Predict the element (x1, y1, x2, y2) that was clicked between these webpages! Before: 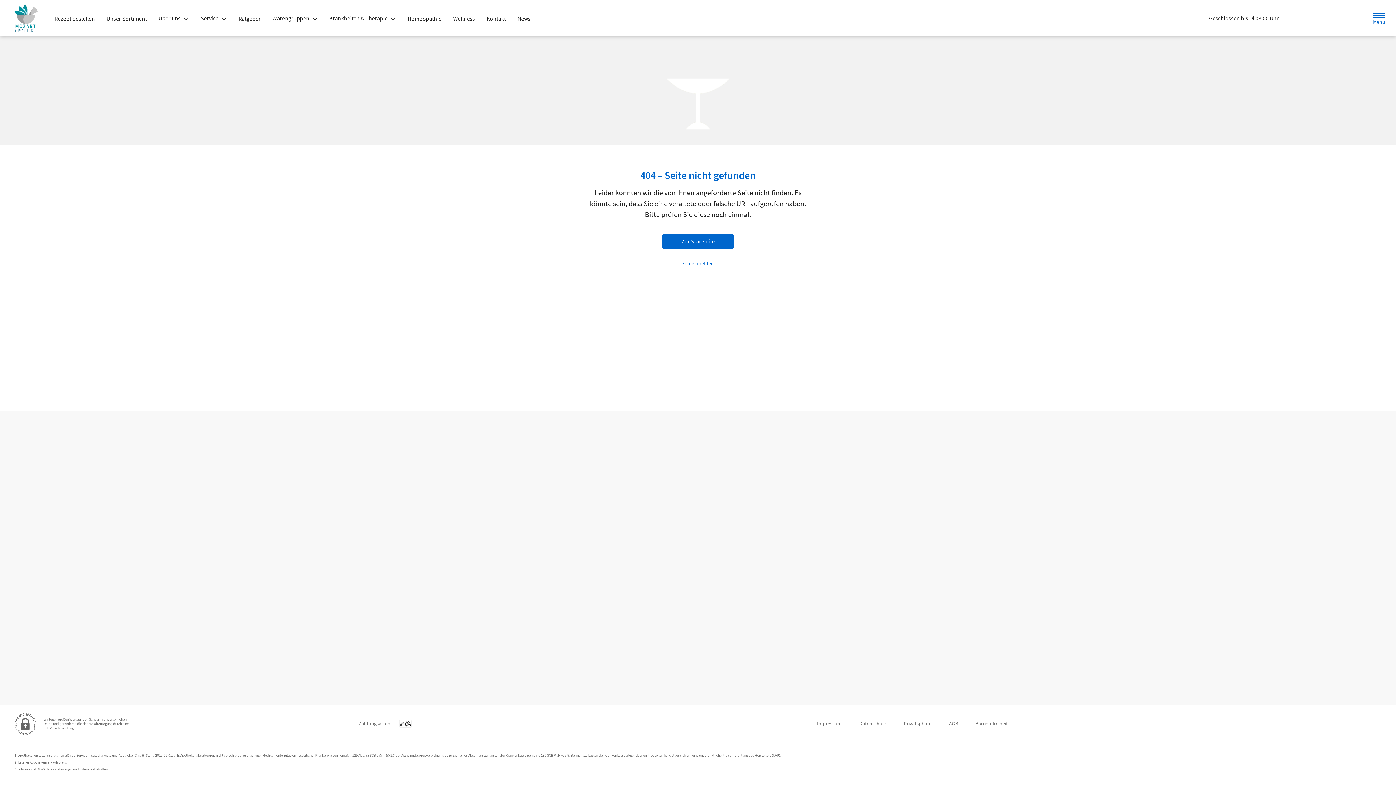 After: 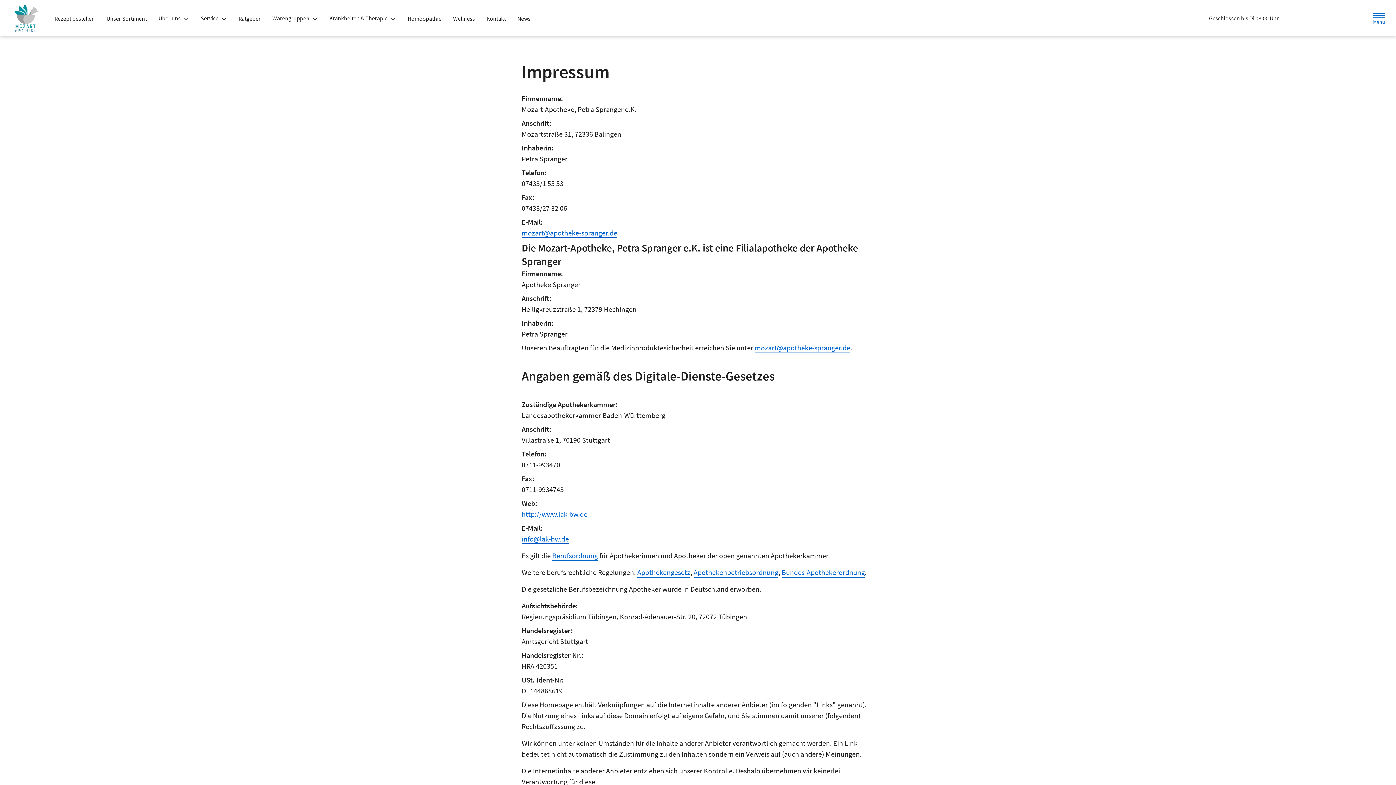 Action: bbox: (817, 717, 841, 730) label: Impressum